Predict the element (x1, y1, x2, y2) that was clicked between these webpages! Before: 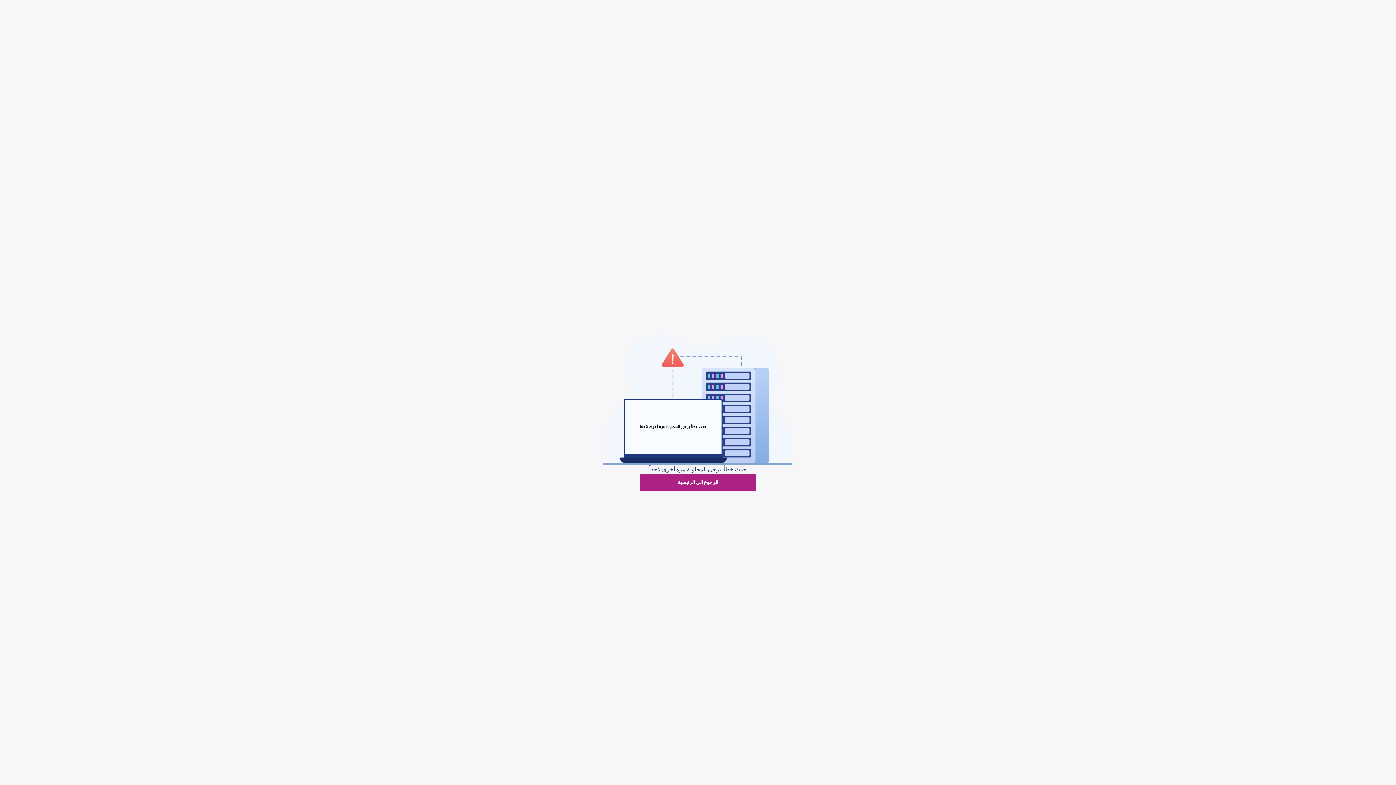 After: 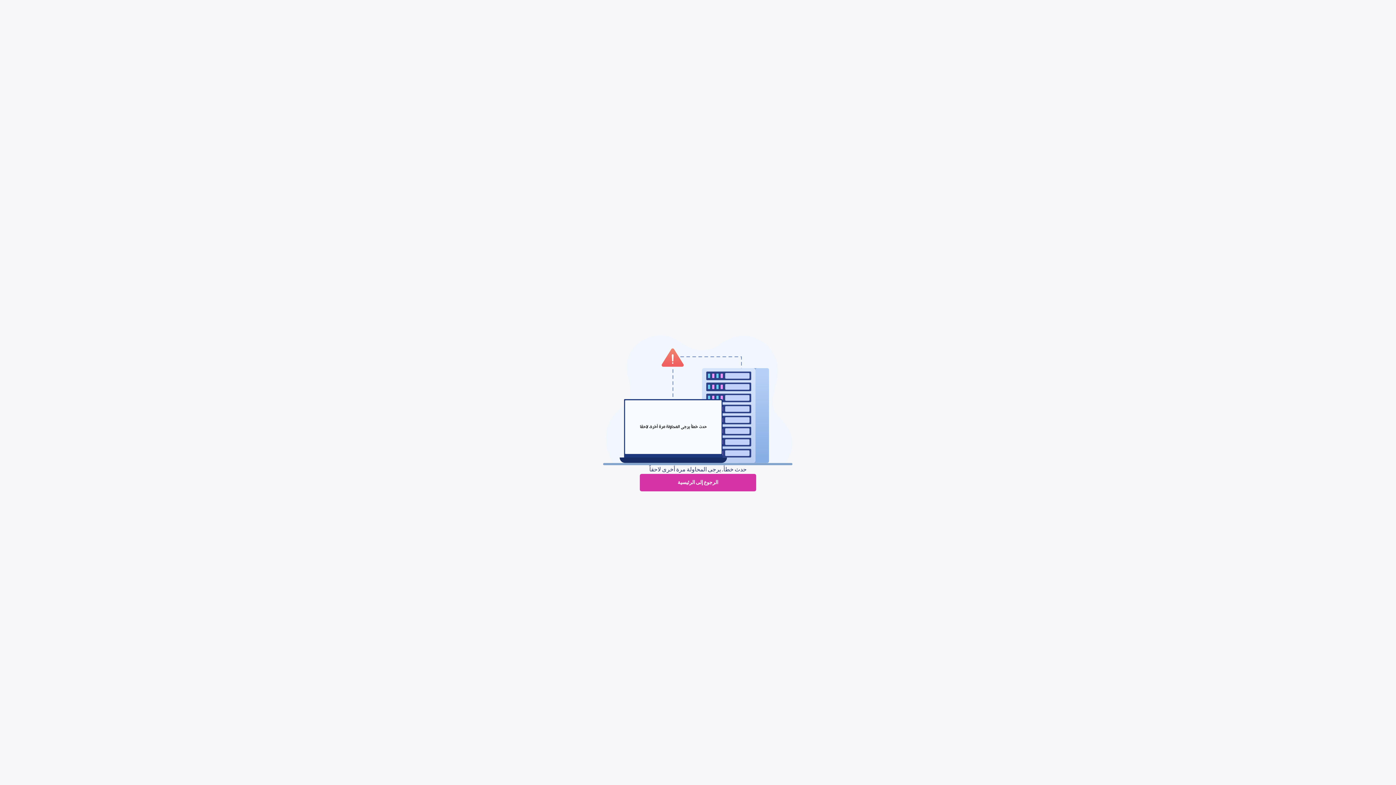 Action: bbox: (640, 474, 756, 491) label: الرجوع إلى الرئيسية